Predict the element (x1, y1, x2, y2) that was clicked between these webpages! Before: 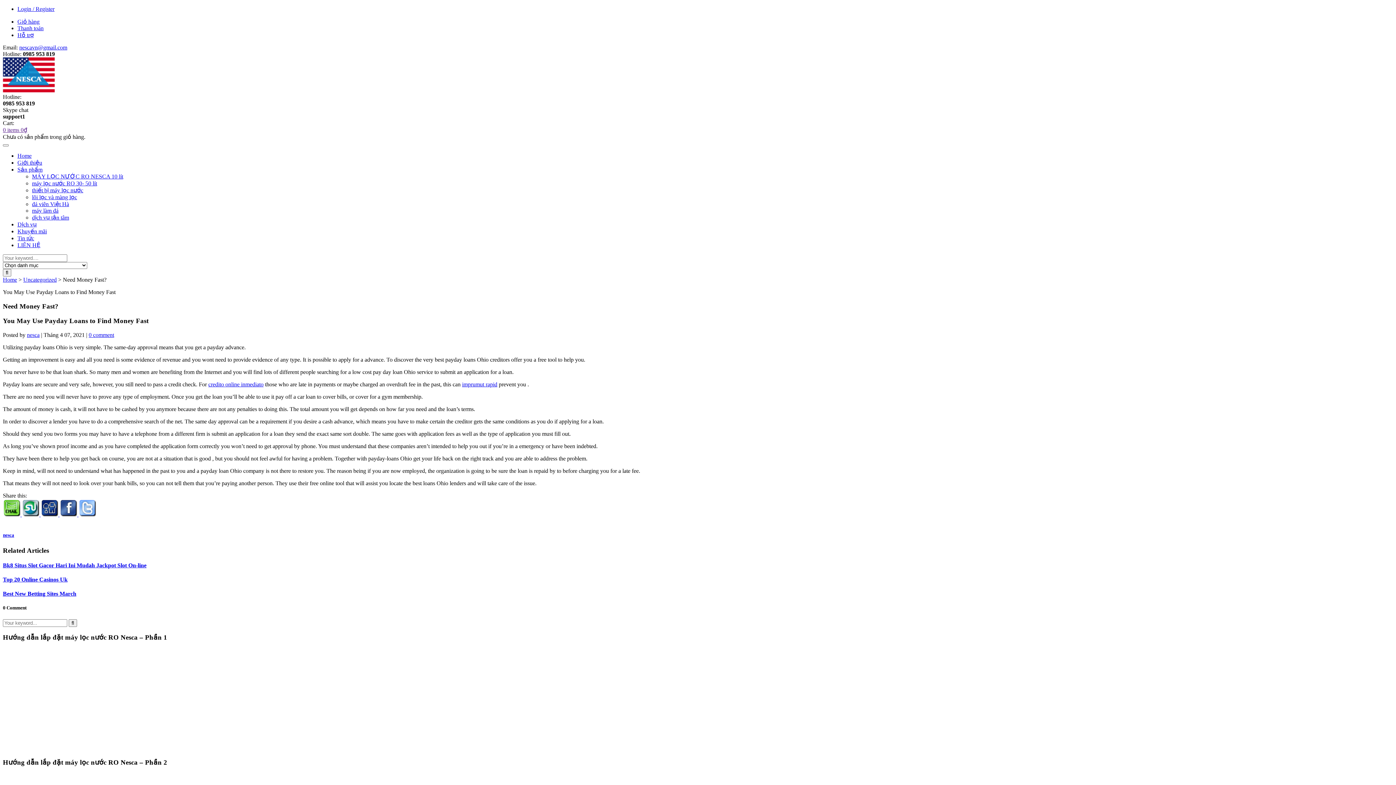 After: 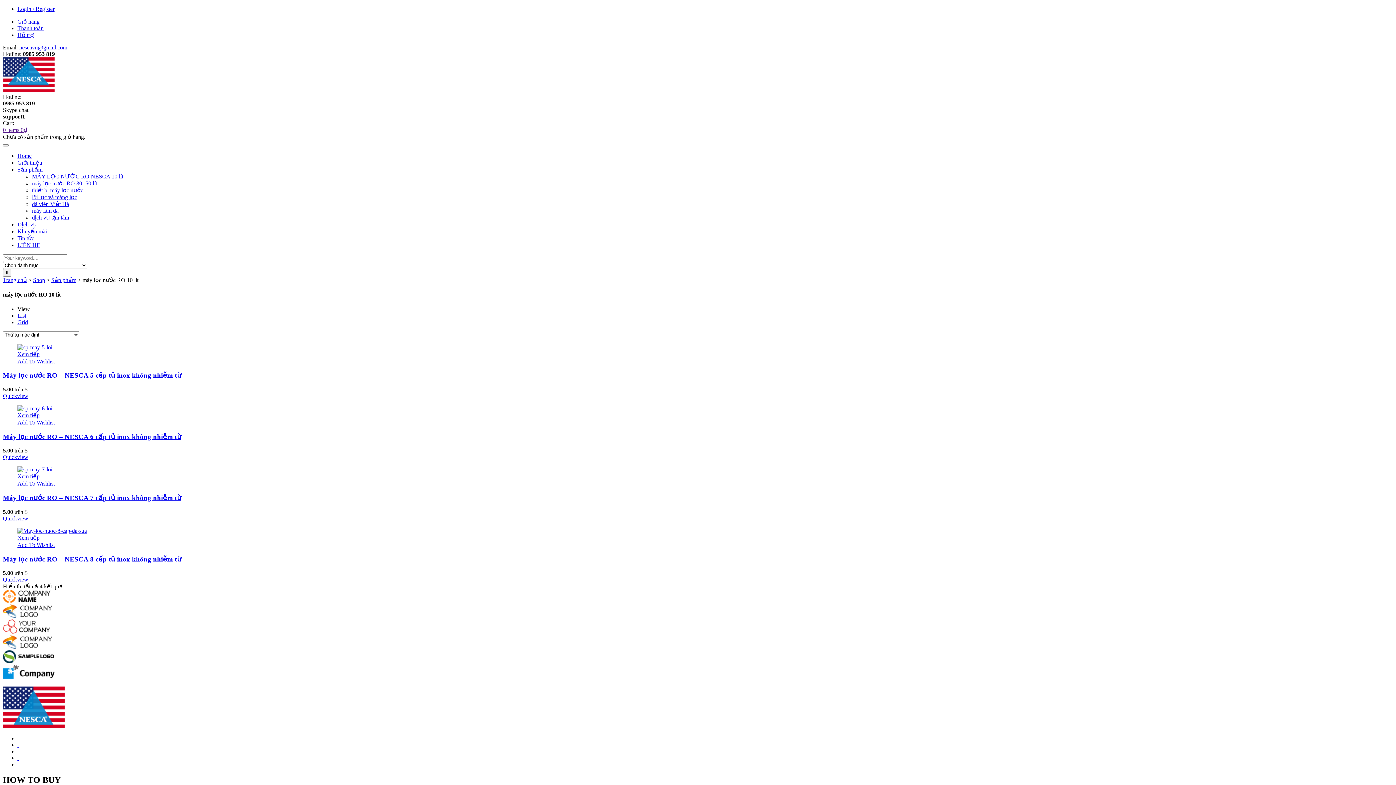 Action: bbox: (32, 173, 123, 179) label: MÁY LỌC NƯỚC RO NESCA 10 lít